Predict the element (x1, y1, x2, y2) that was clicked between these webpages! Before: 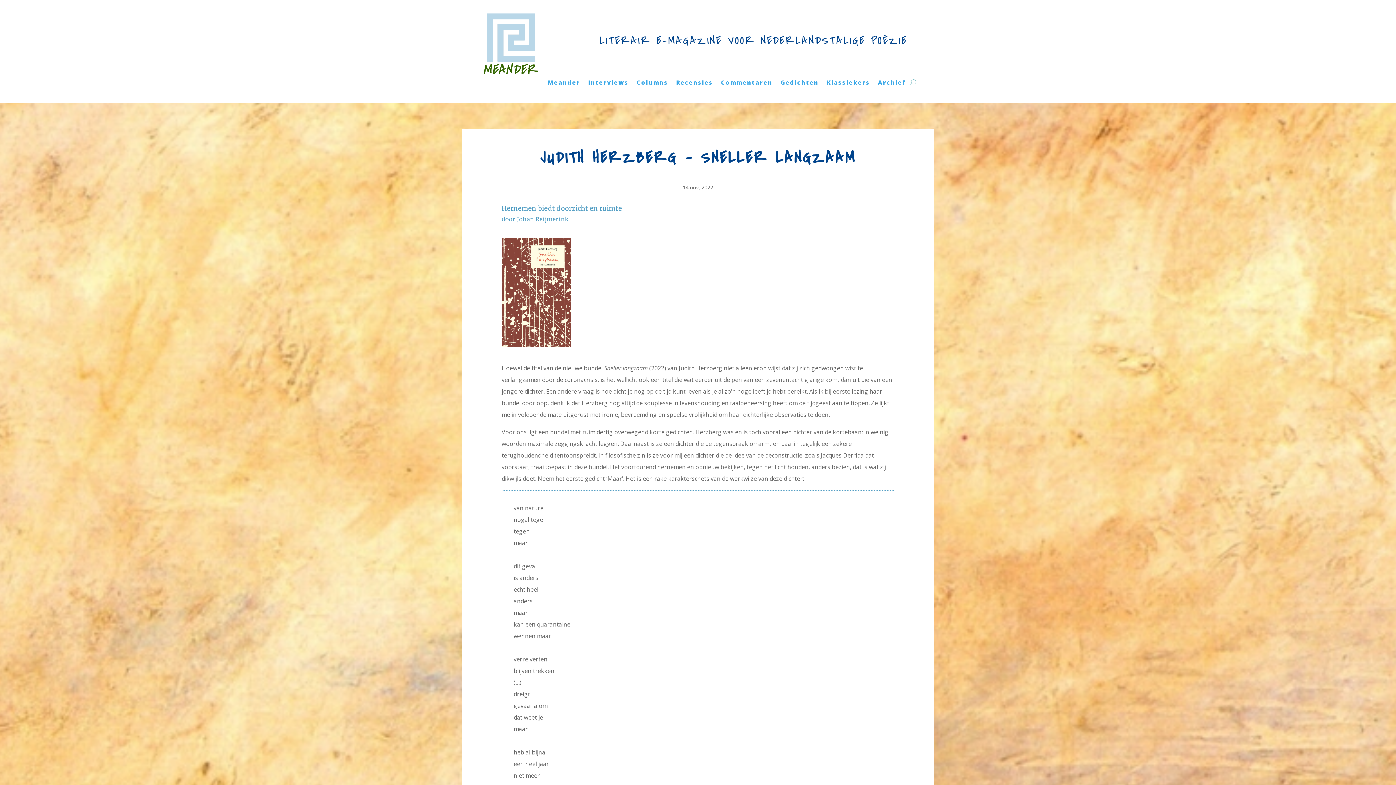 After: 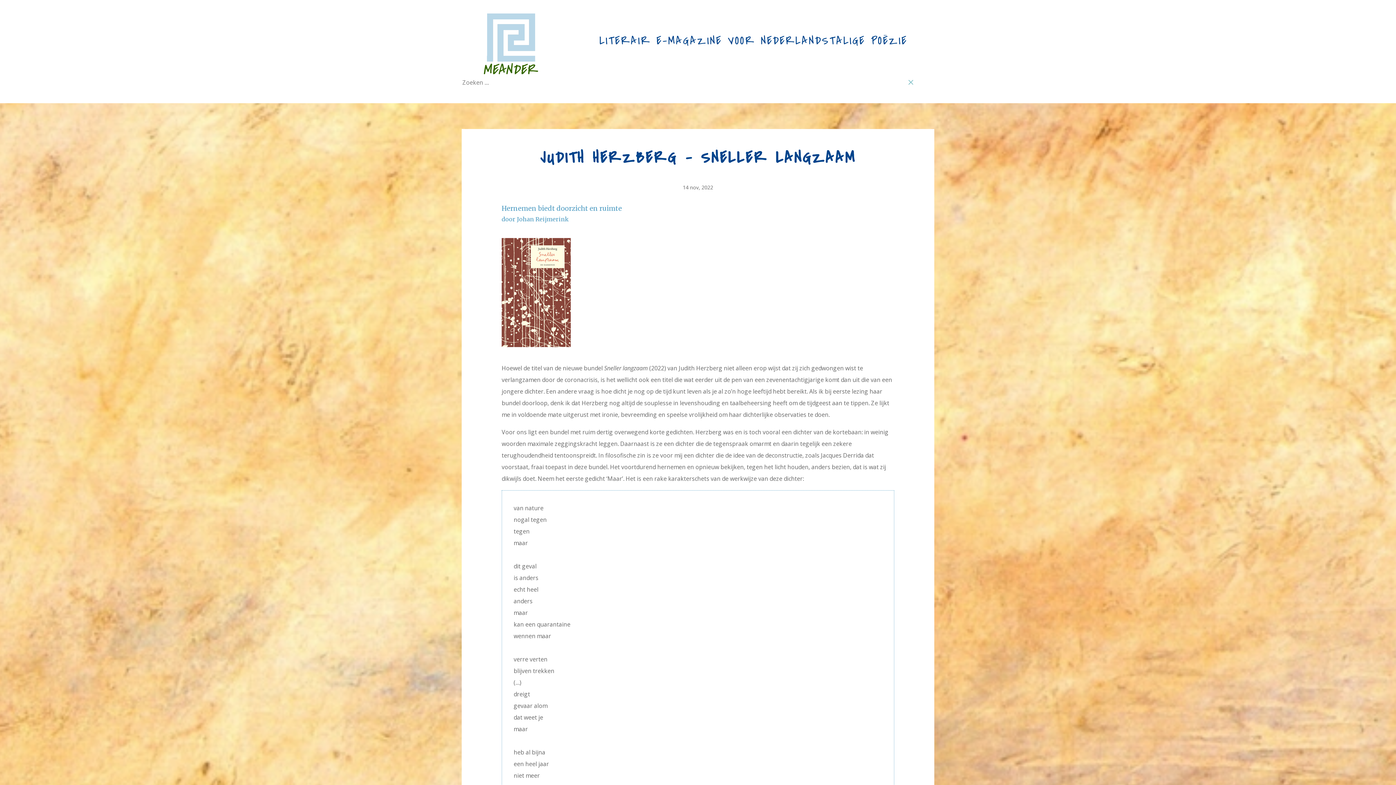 Action: bbox: (910, 76, 916, 87)